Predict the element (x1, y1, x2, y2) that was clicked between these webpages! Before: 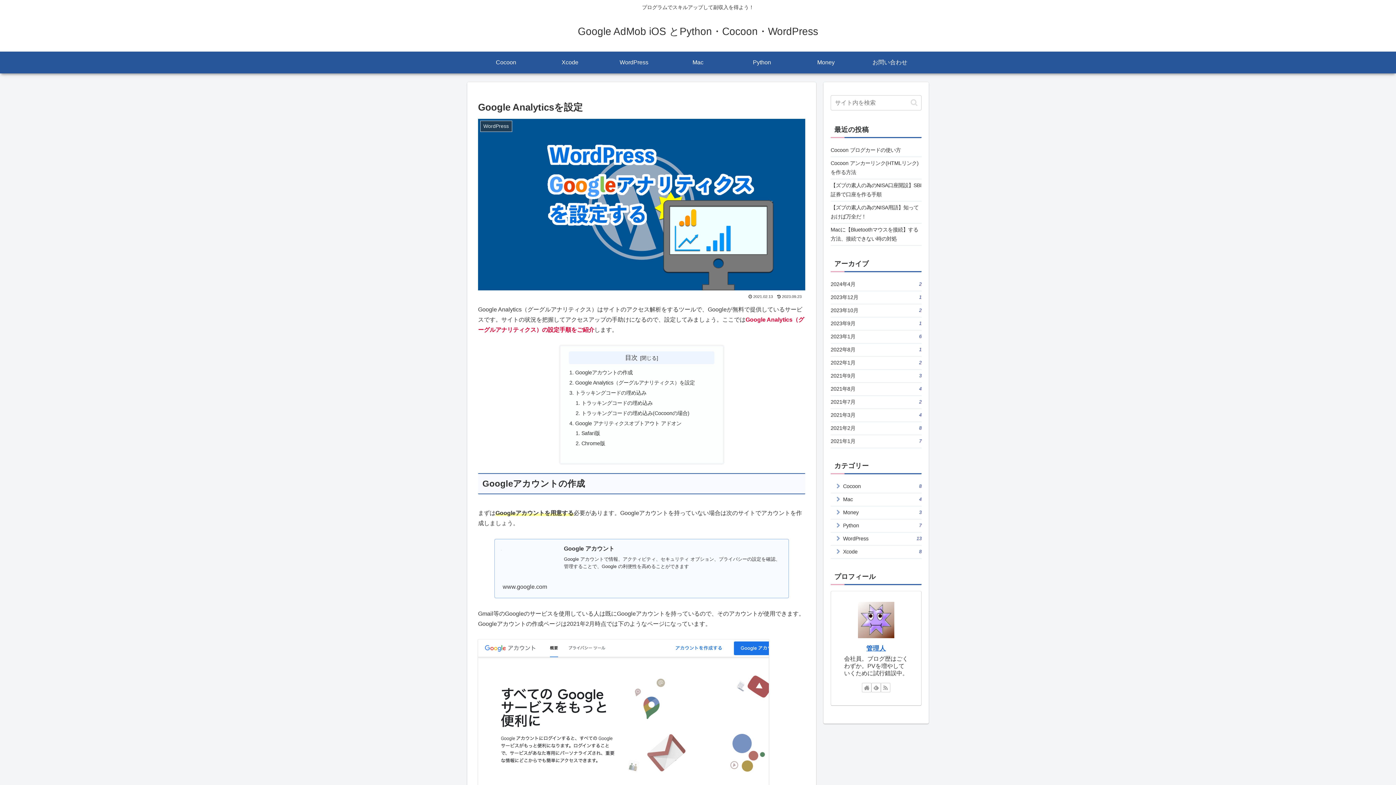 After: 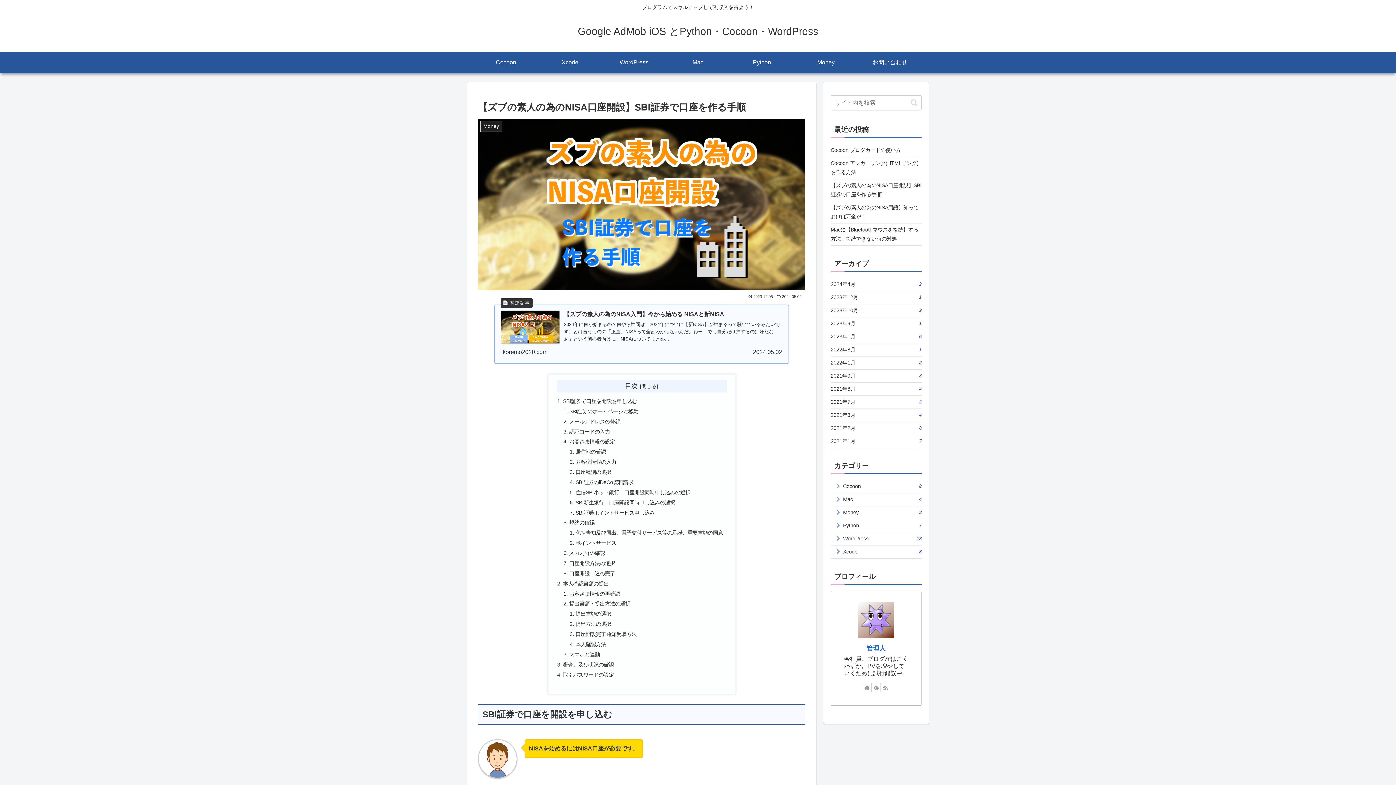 Action: label: 【ズブの素人の為のNISA口座開設】SBI証券で口座を作る手順 bbox: (830, 179, 921, 201)